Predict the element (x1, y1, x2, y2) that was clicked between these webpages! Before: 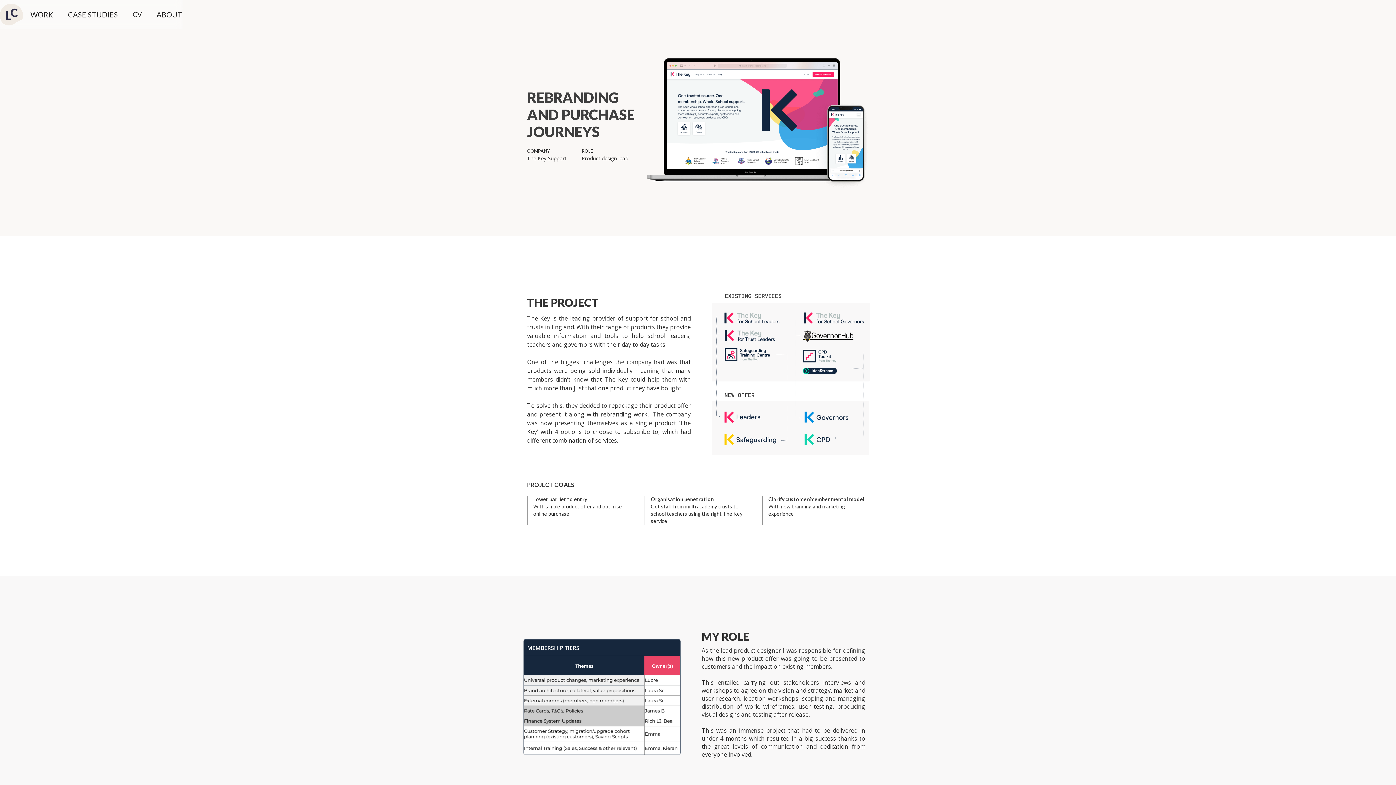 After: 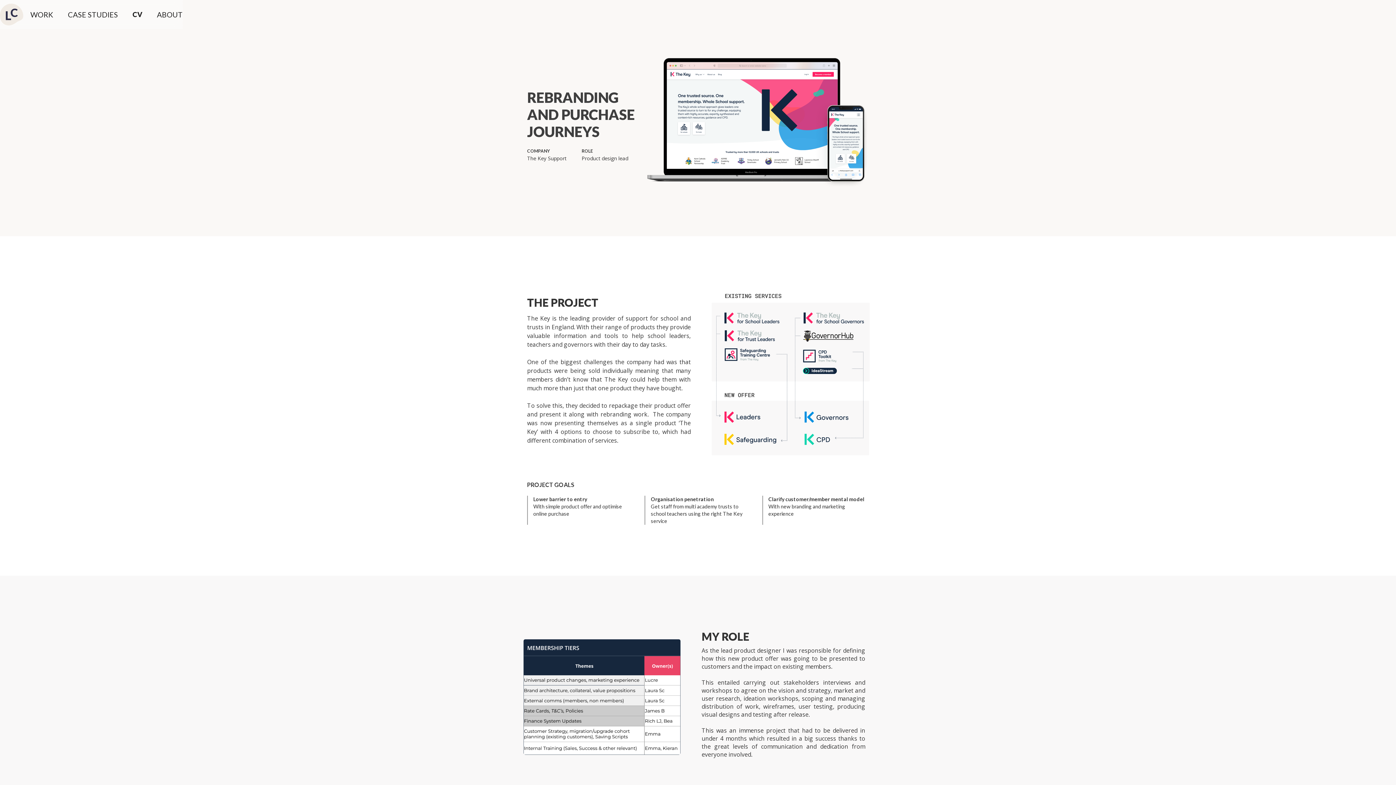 Action: bbox: (125, 3, 149, 25) label: CV